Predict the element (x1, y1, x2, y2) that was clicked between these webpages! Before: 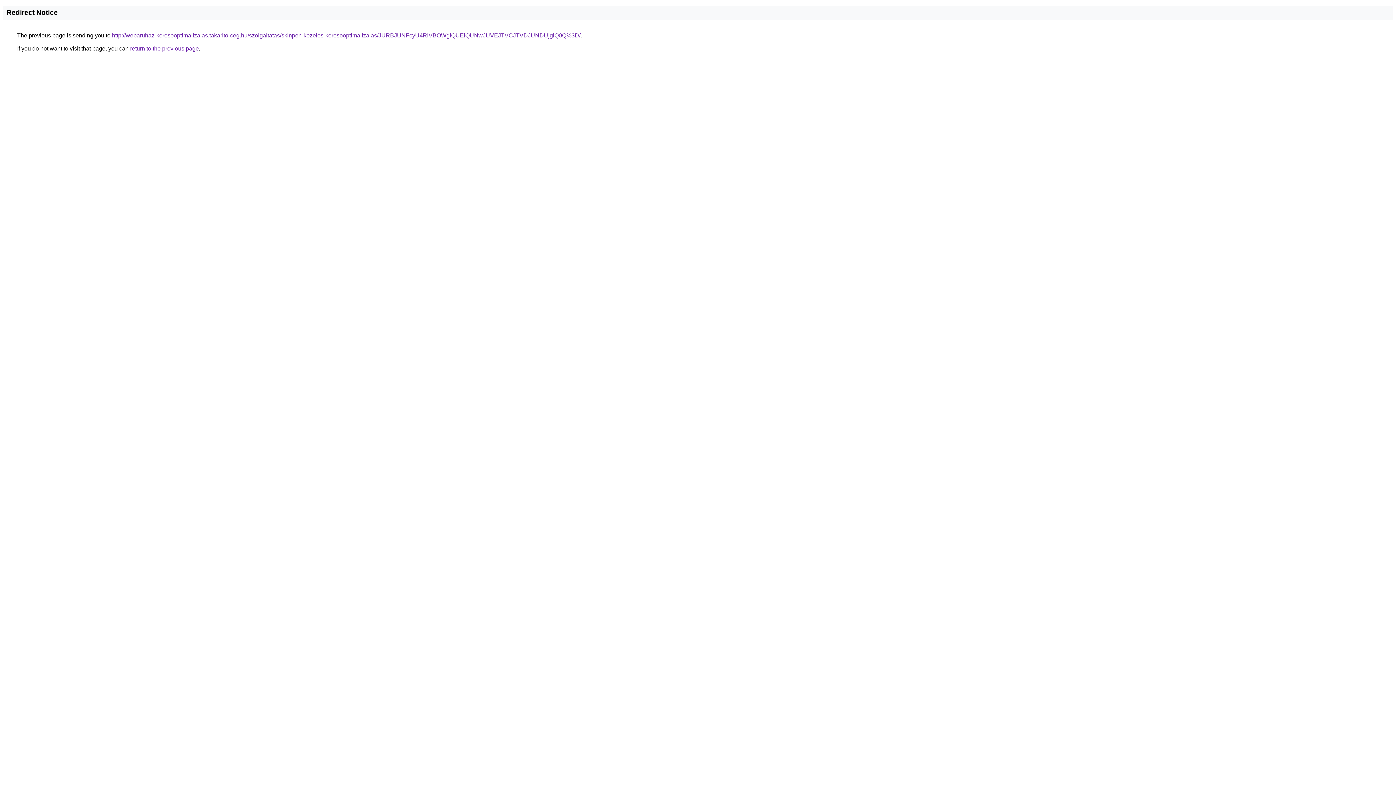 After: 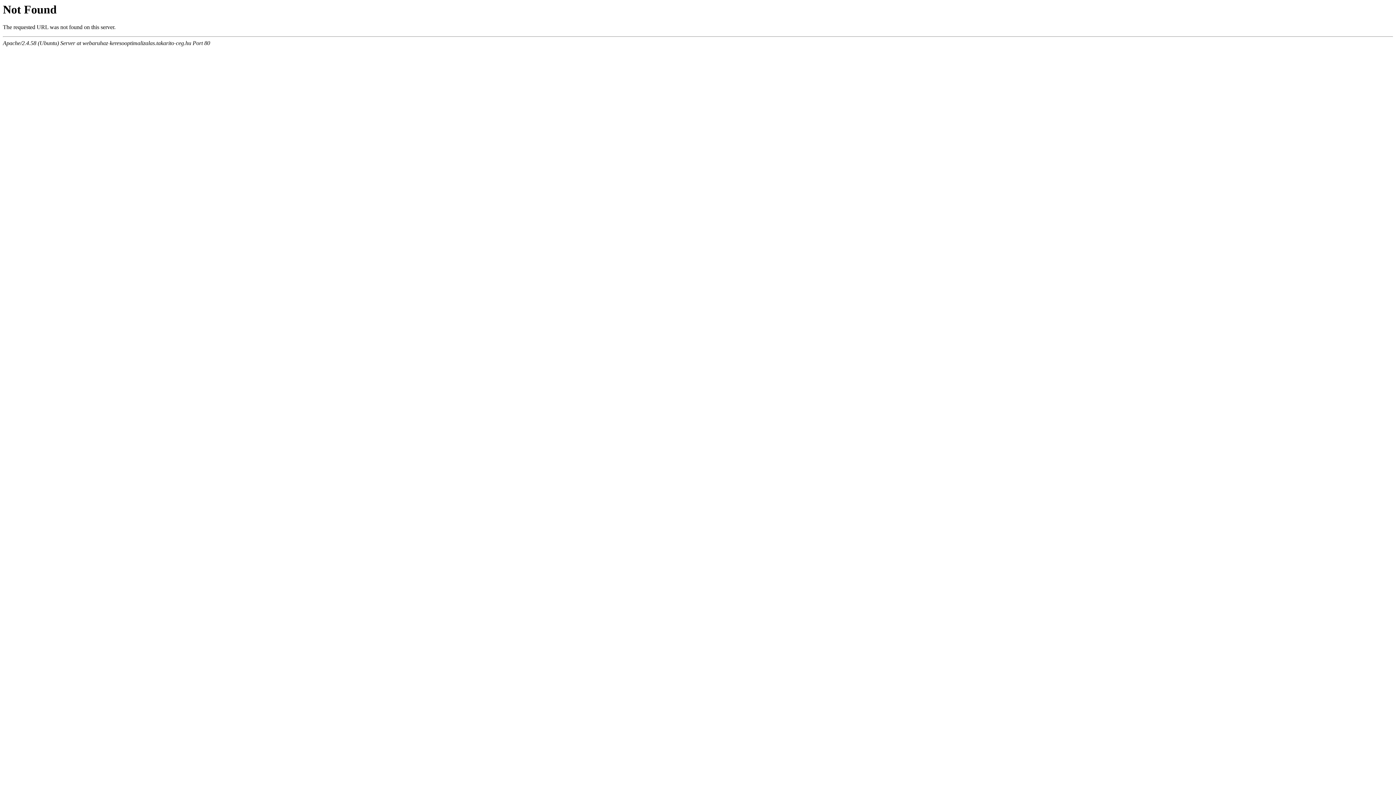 Action: bbox: (112, 32, 580, 38) label: http://webaruhaz-keresooptimalizalas.takarito-ceg.hu/szolgaltatas/skinpen-kezeles-keresooptimalizalas/JURBJUNFcyU4RiVBOWglQUElQUNwJUVEJTVCJTVDJUNDUjglQ0Q%3D/